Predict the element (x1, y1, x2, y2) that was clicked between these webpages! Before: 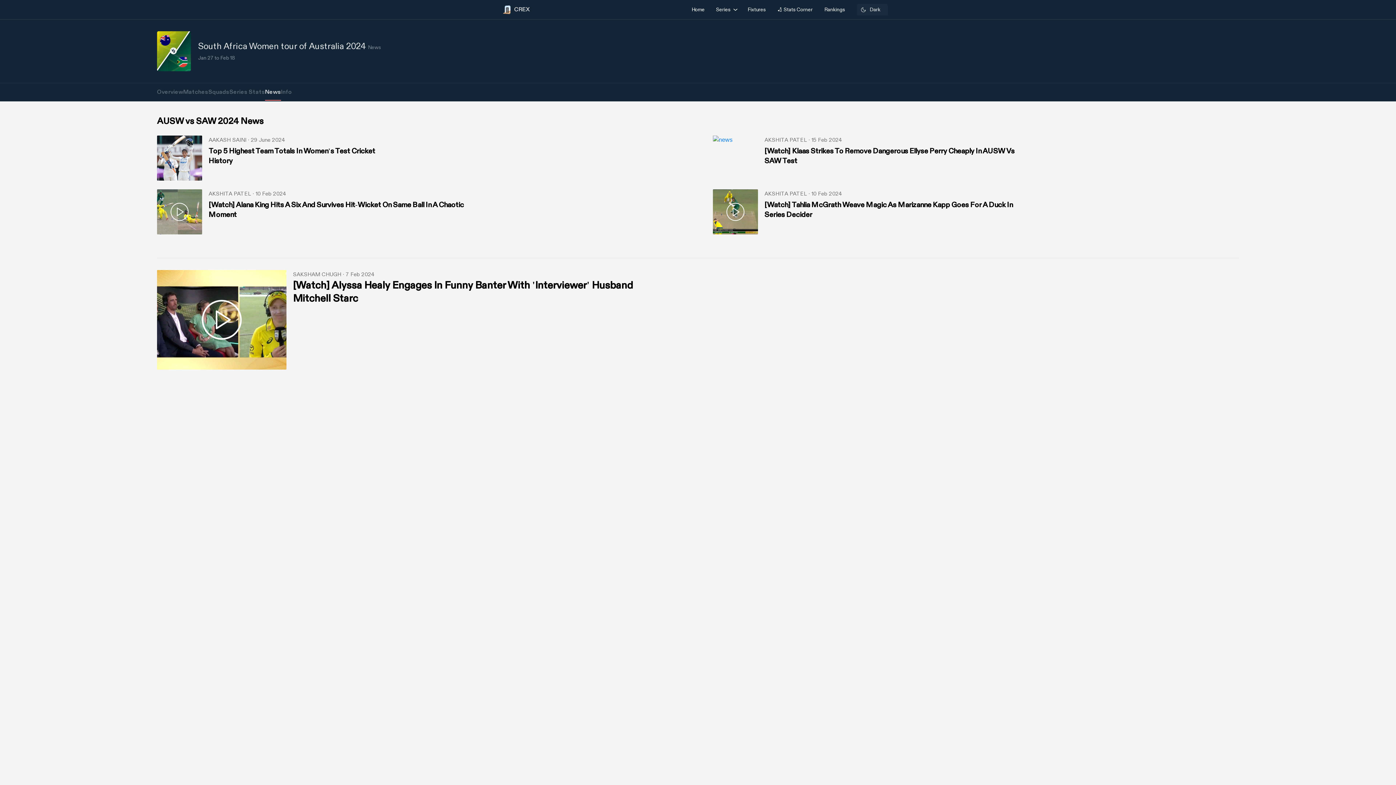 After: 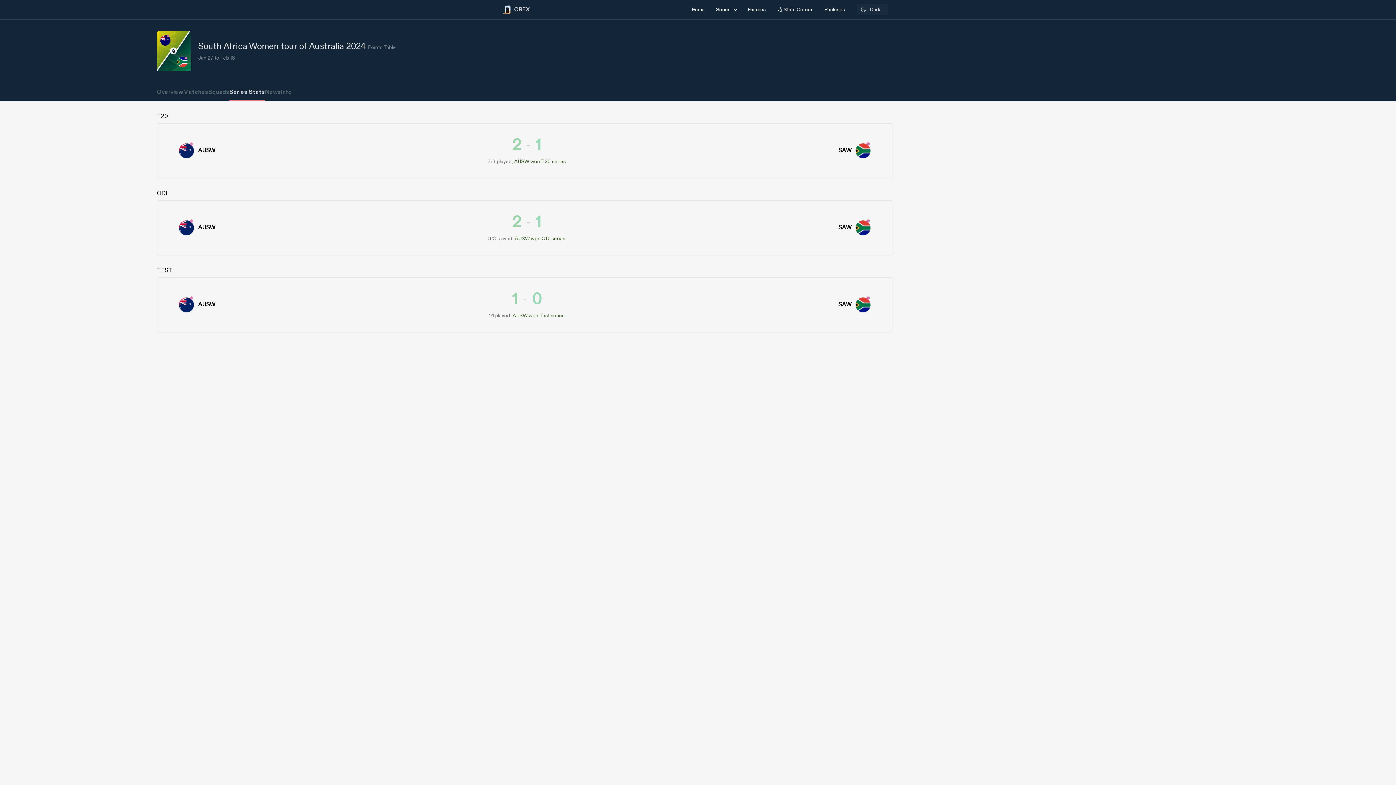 Action: label: Series Stats bbox: (229, 88, 265, 96)